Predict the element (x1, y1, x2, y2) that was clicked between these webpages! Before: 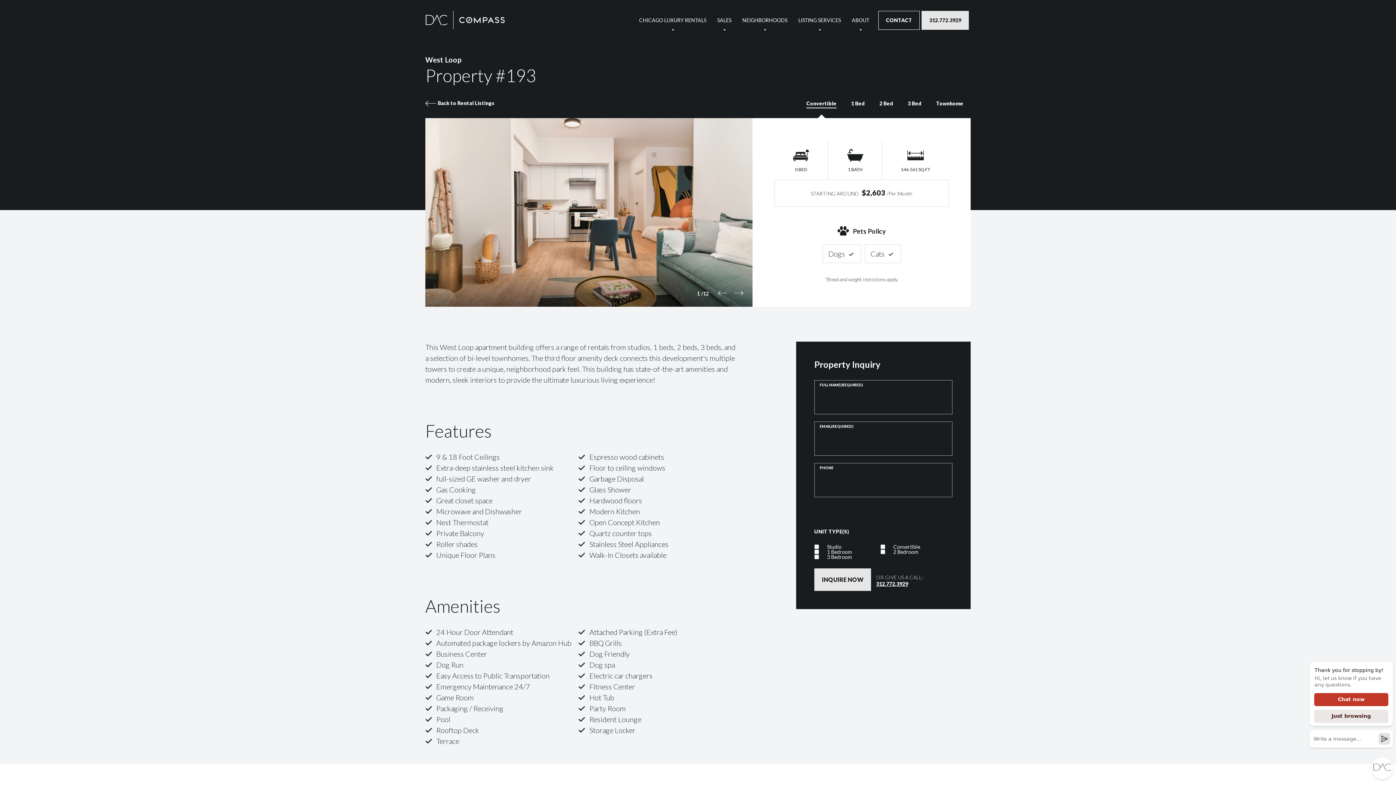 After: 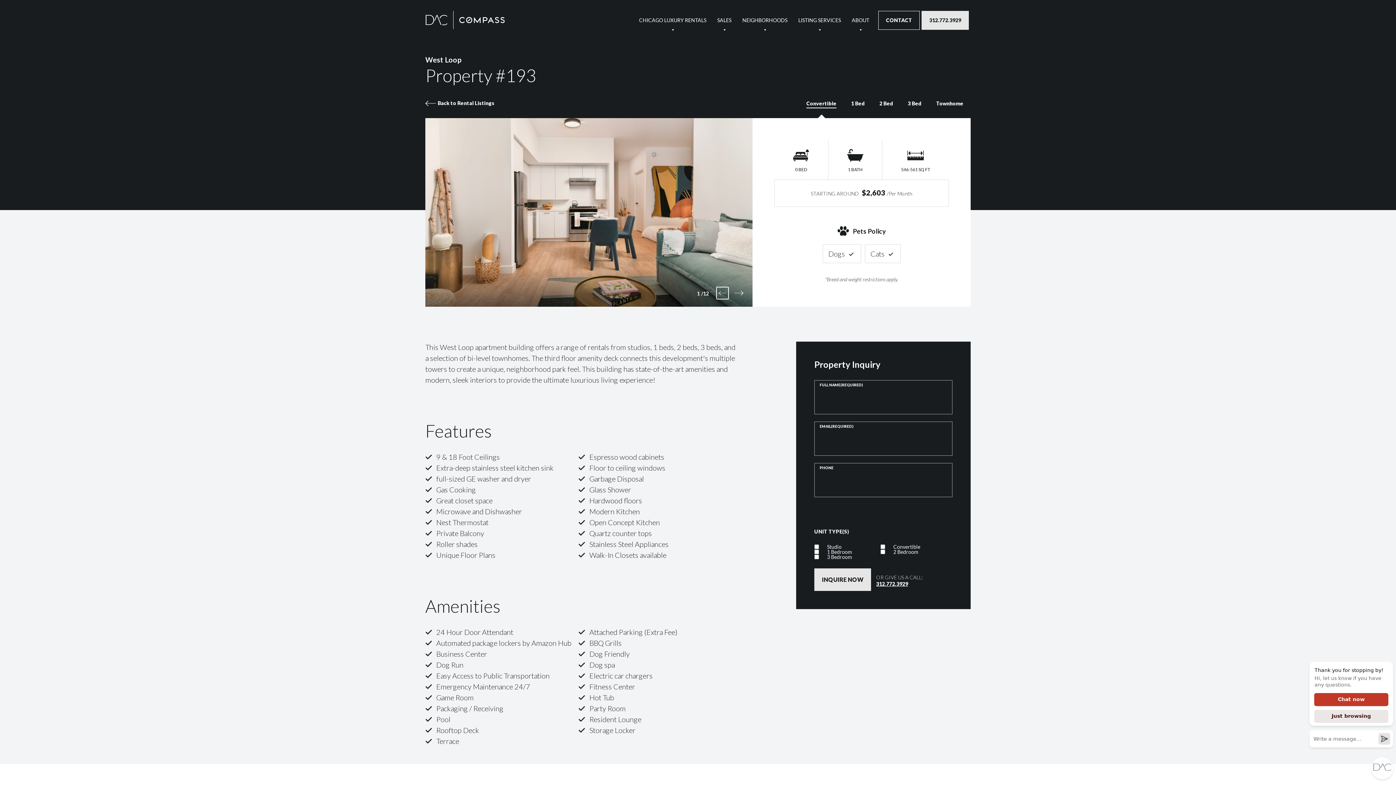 Action: bbox: (716, 286, 729, 299) label: Previous slide